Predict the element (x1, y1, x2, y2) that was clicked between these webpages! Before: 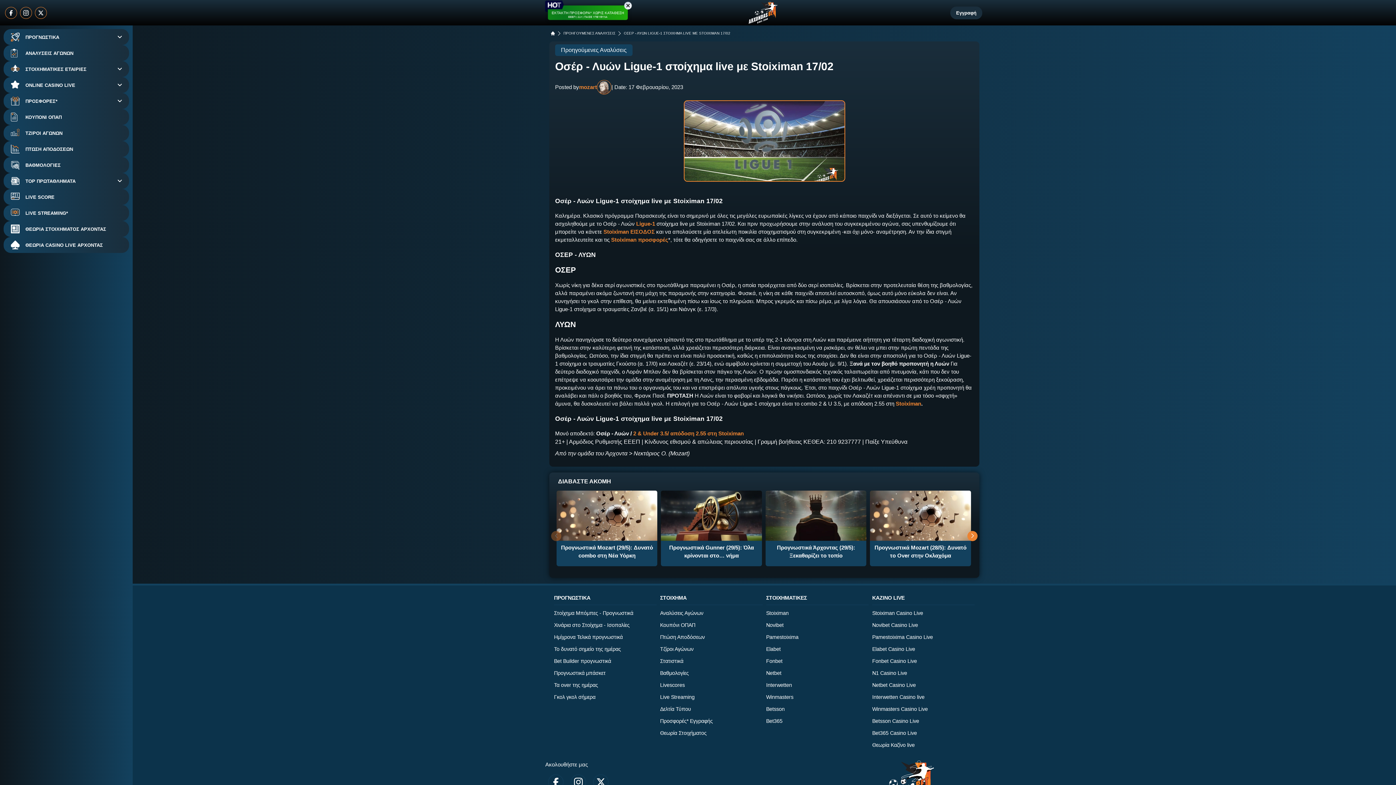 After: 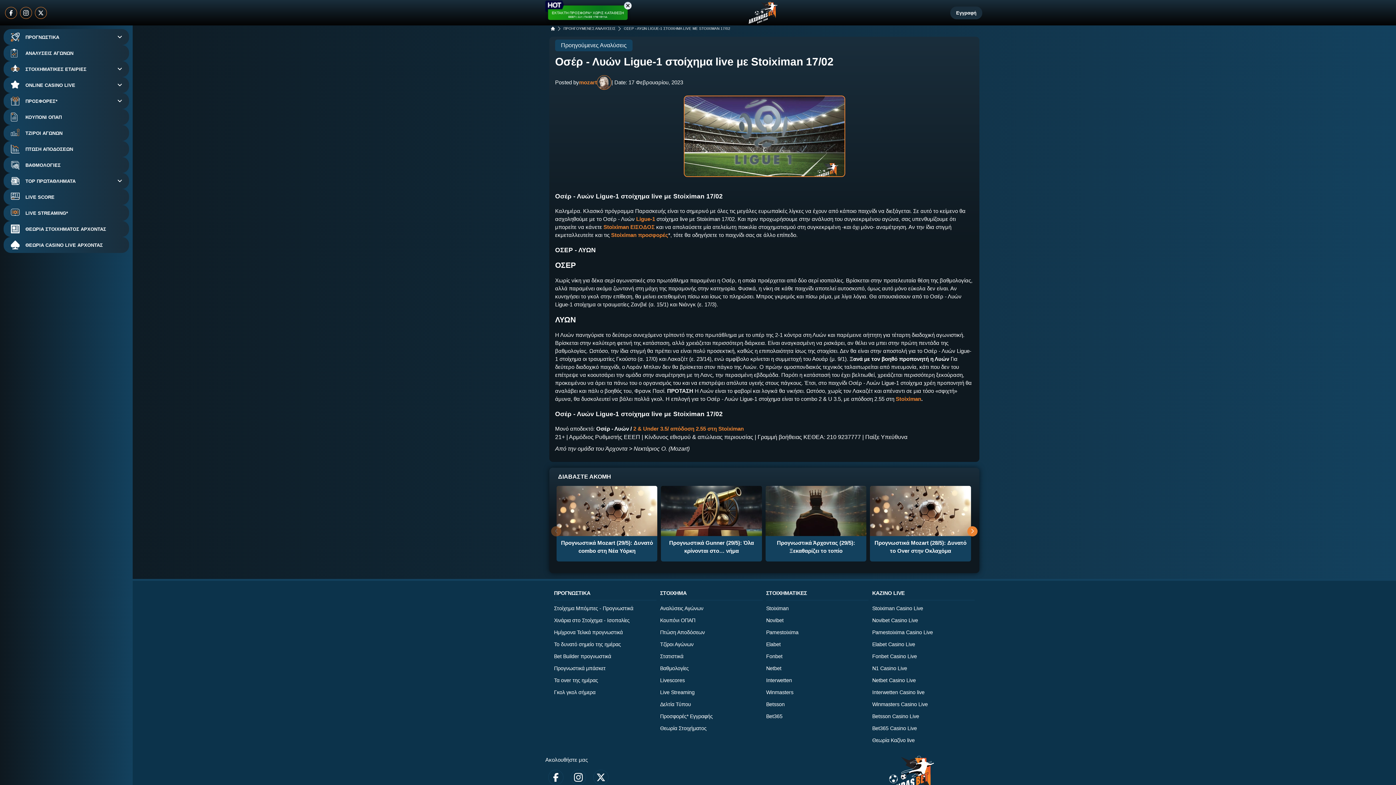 Action: bbox: (570, 775, 586, 790)